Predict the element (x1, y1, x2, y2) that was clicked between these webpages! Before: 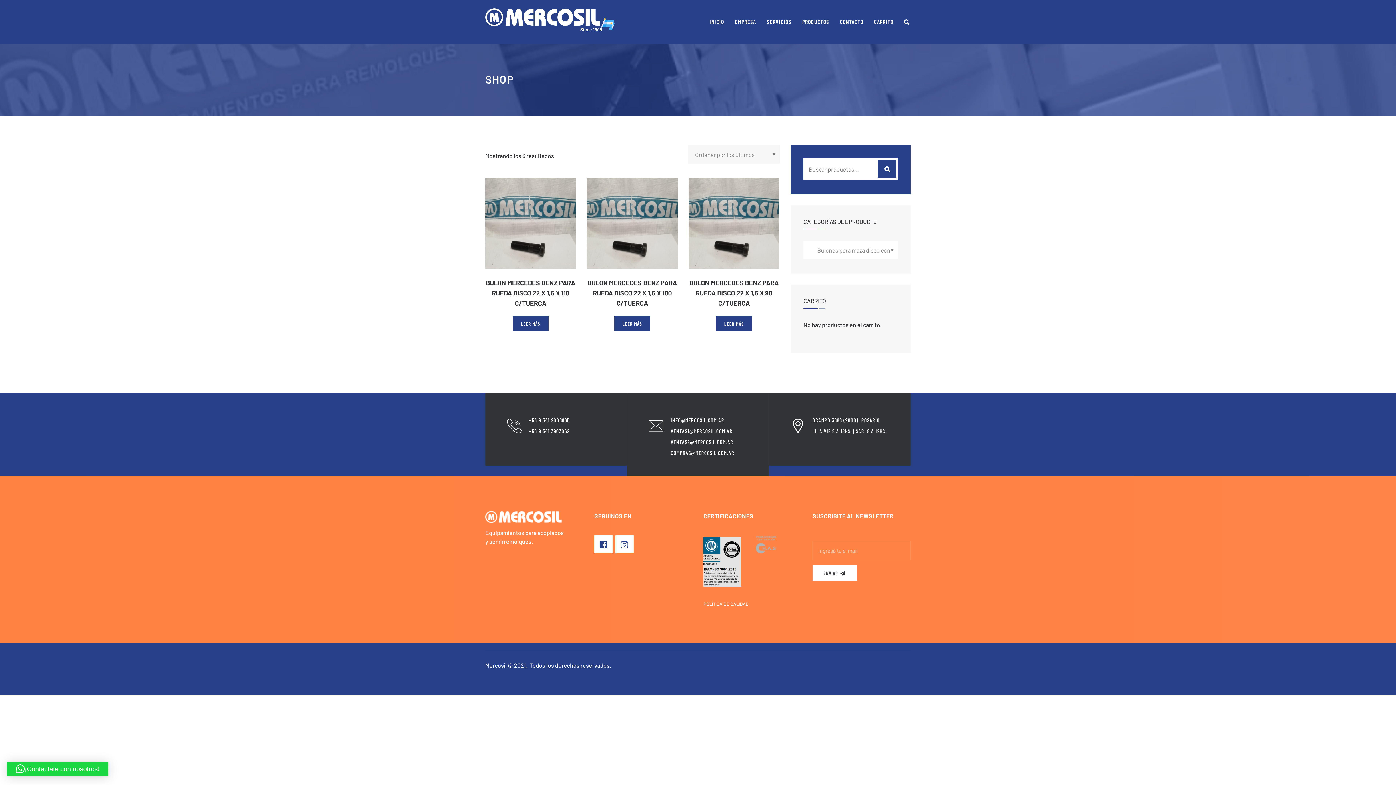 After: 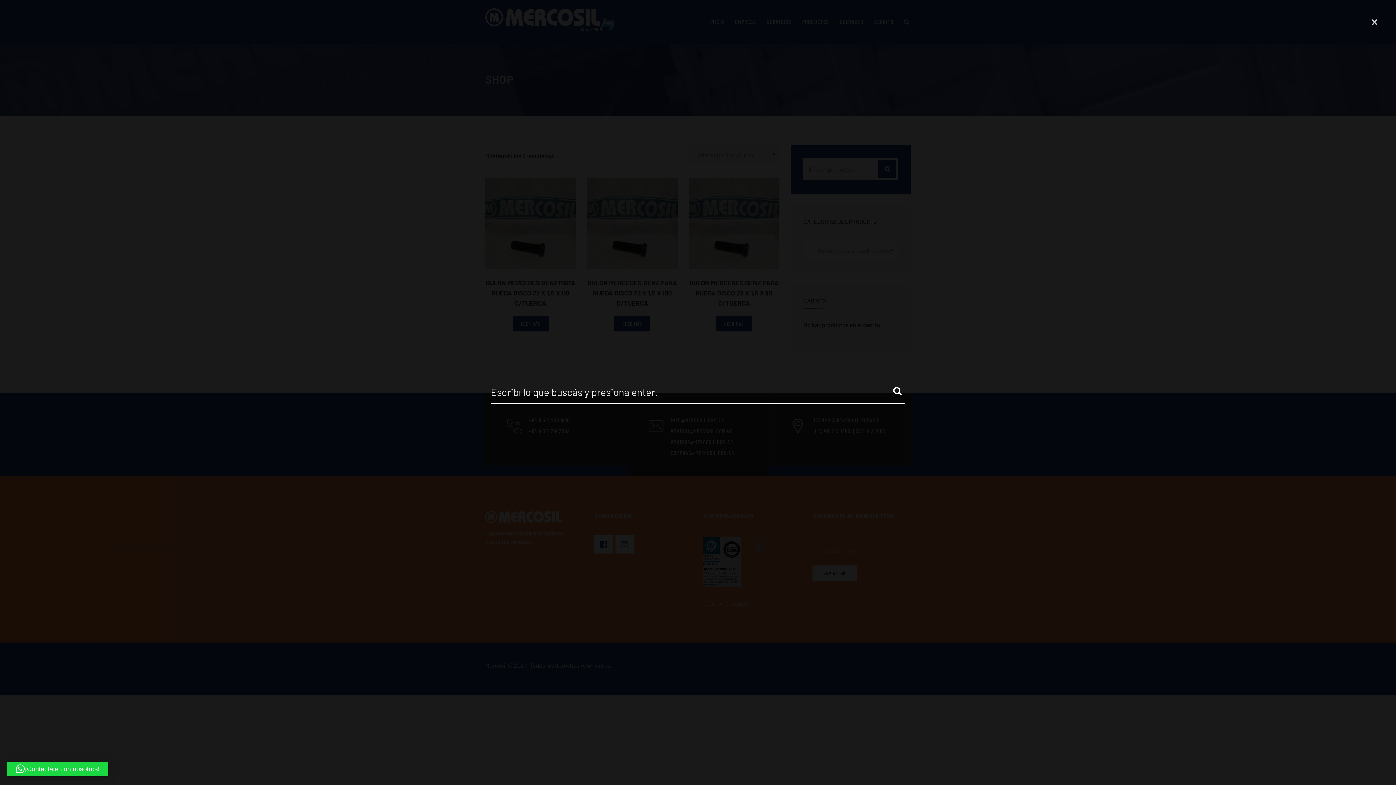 Action: bbox: (902, 18, 910, 25)